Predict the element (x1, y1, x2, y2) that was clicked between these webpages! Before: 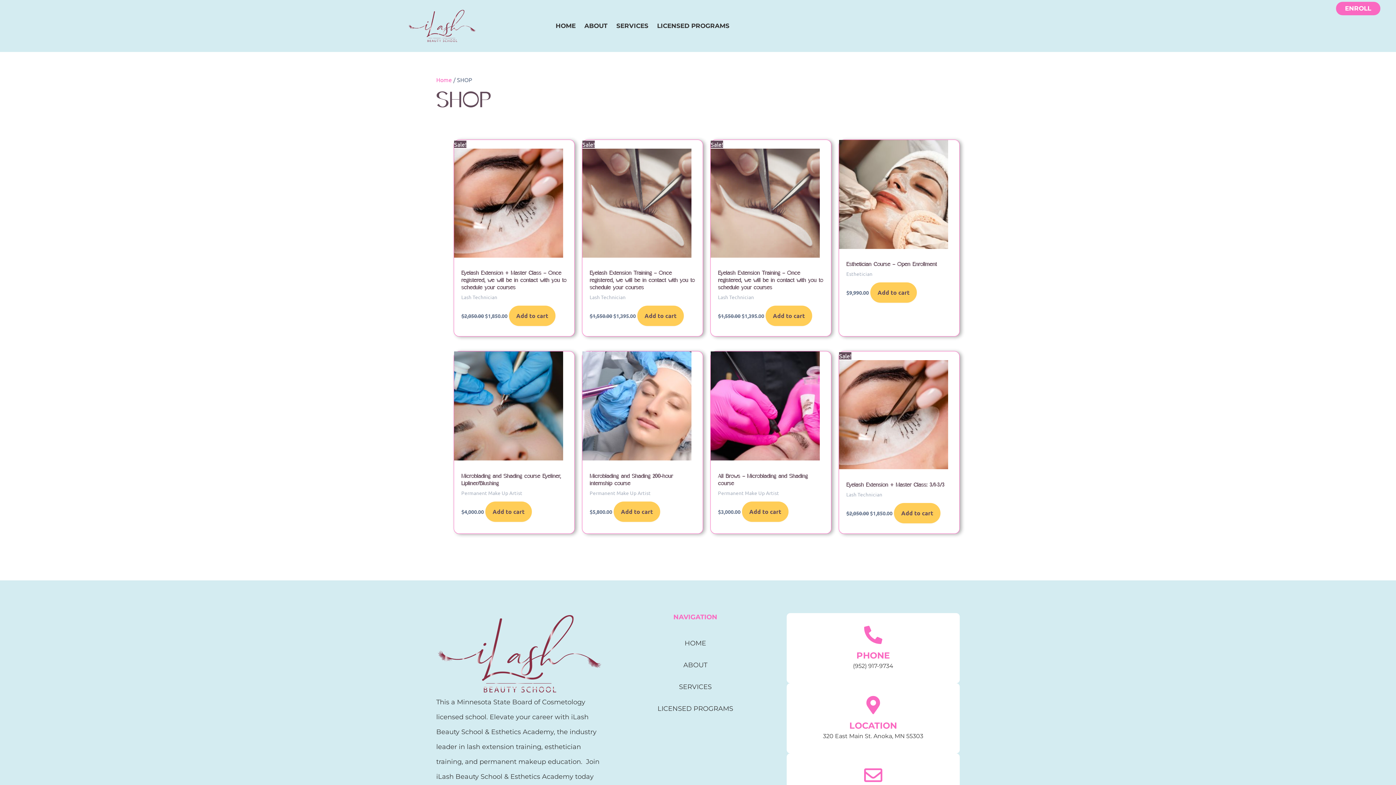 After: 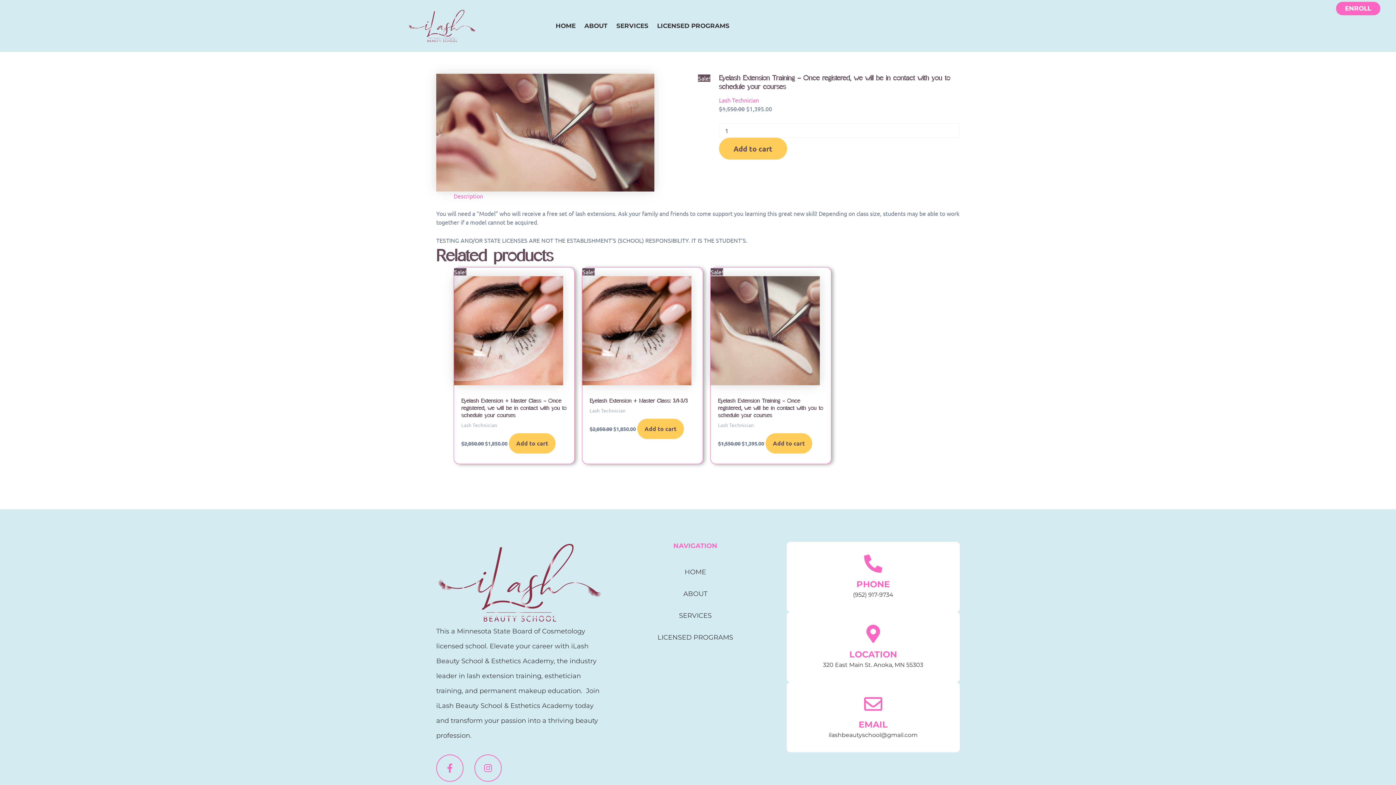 Action: bbox: (710, 148, 831, 262)